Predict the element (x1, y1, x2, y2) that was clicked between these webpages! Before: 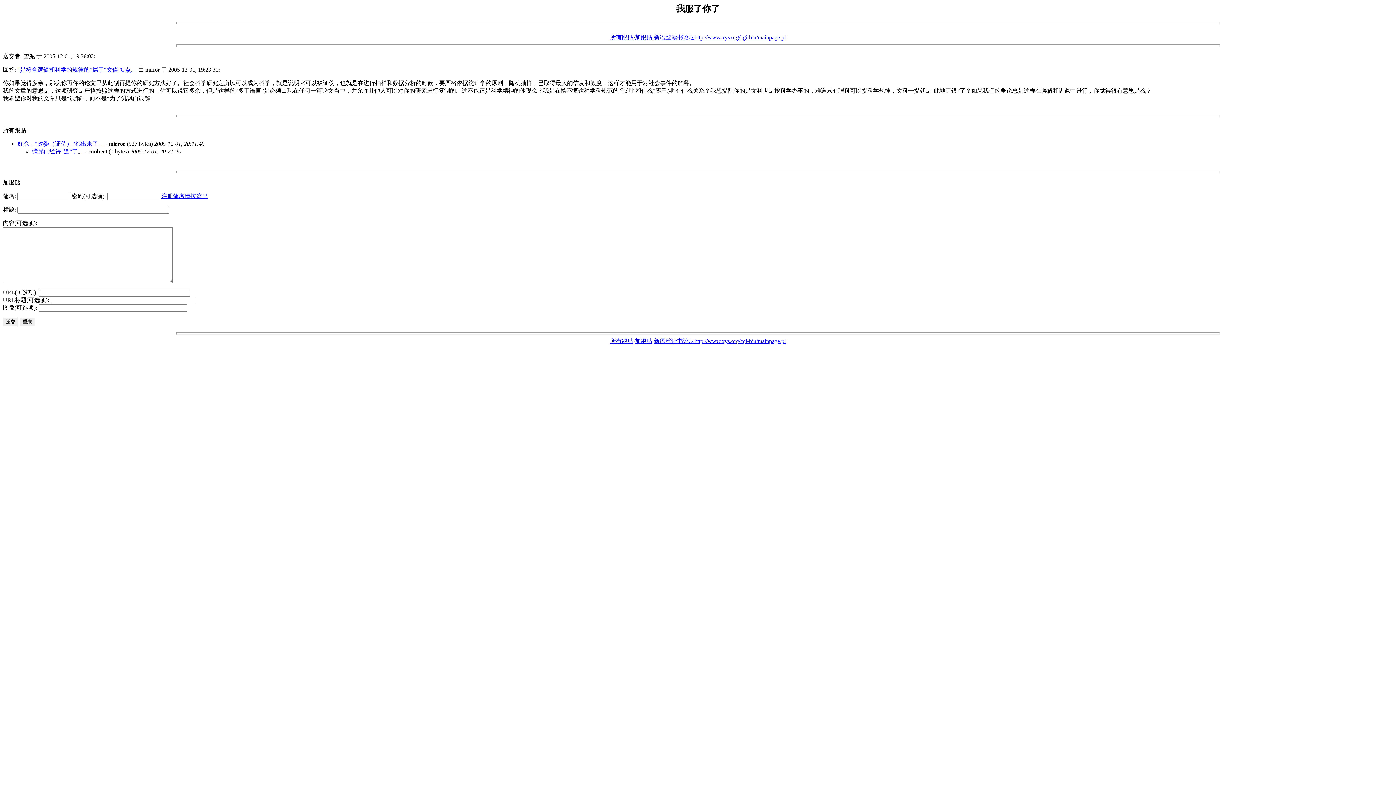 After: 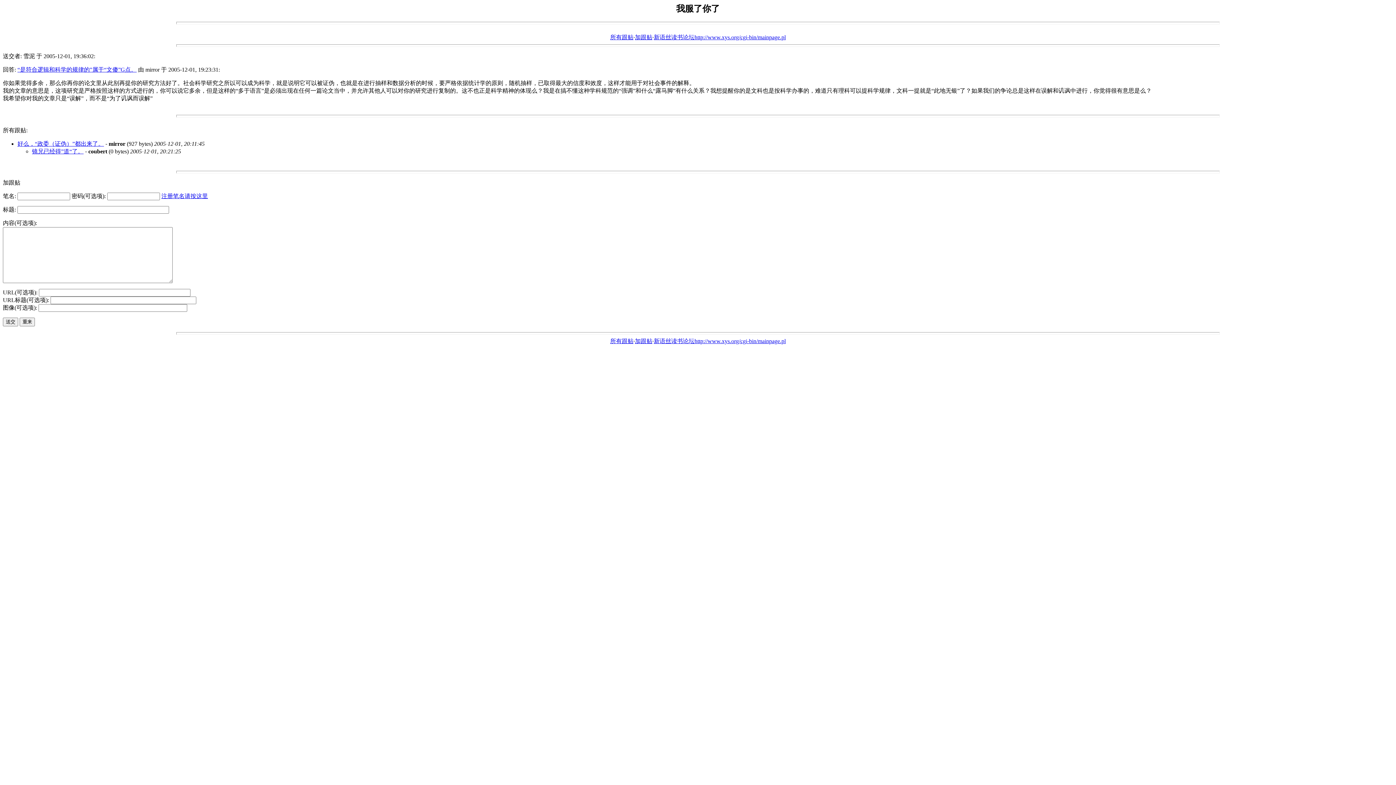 Action: bbox: (635, 338, 652, 344) label: 加跟贴